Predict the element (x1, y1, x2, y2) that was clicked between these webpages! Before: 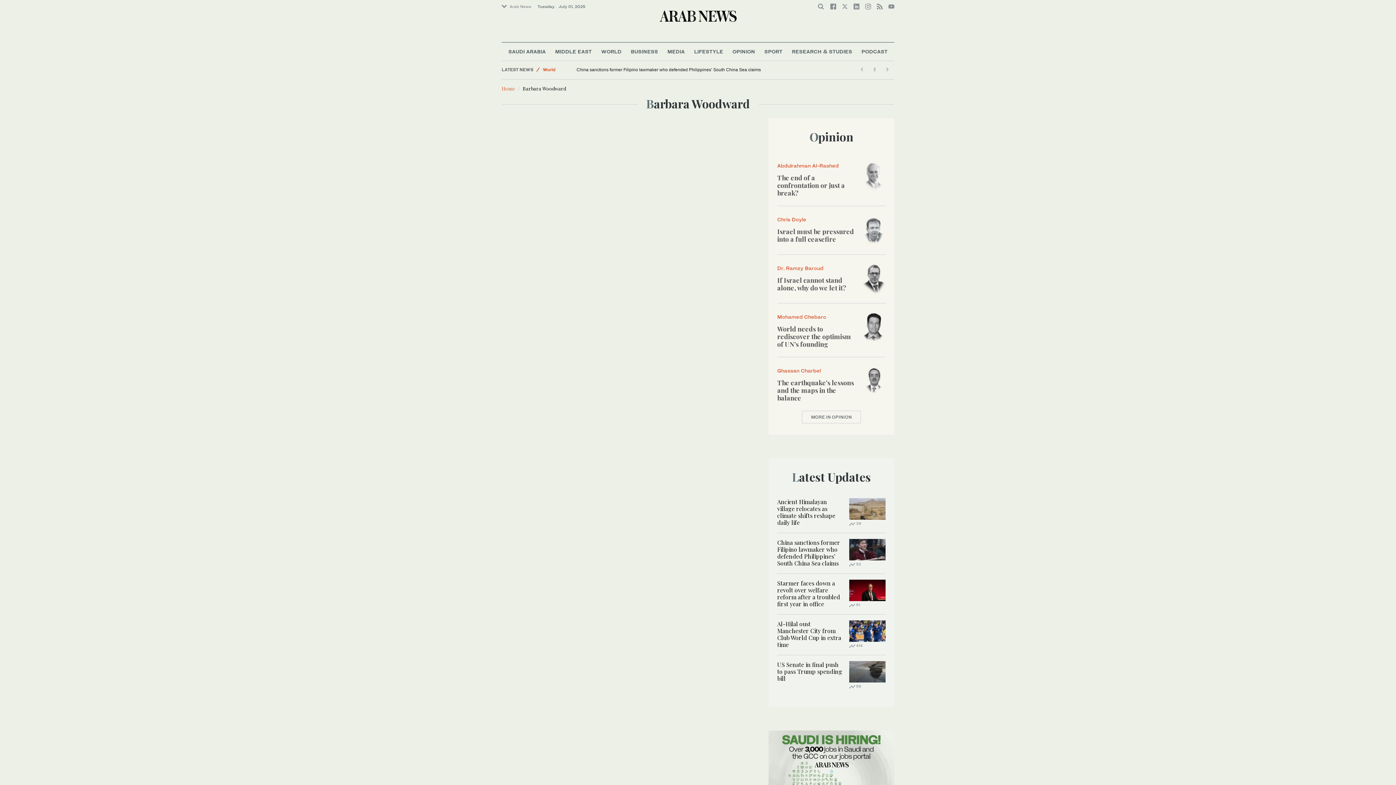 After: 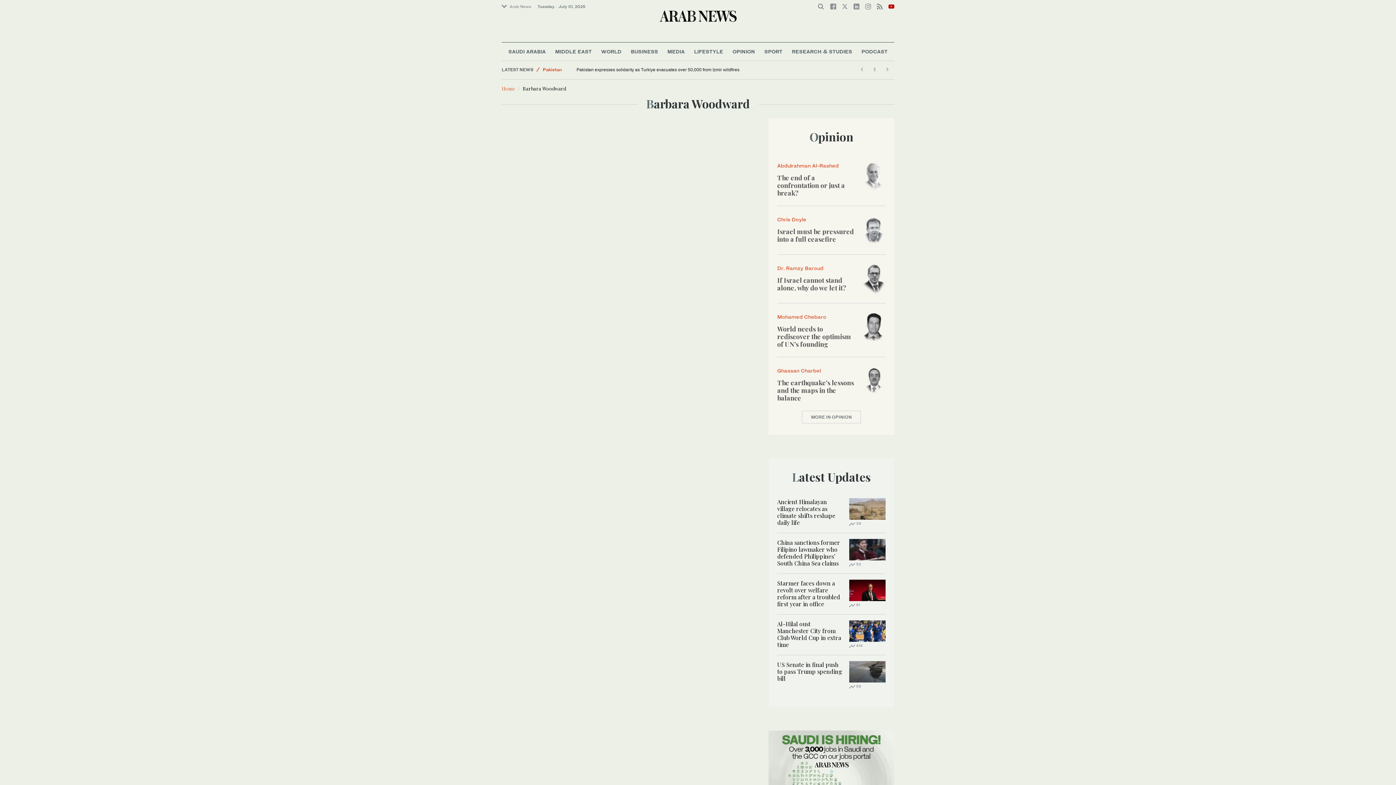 Action: bbox: (888, 3, 894, 9)